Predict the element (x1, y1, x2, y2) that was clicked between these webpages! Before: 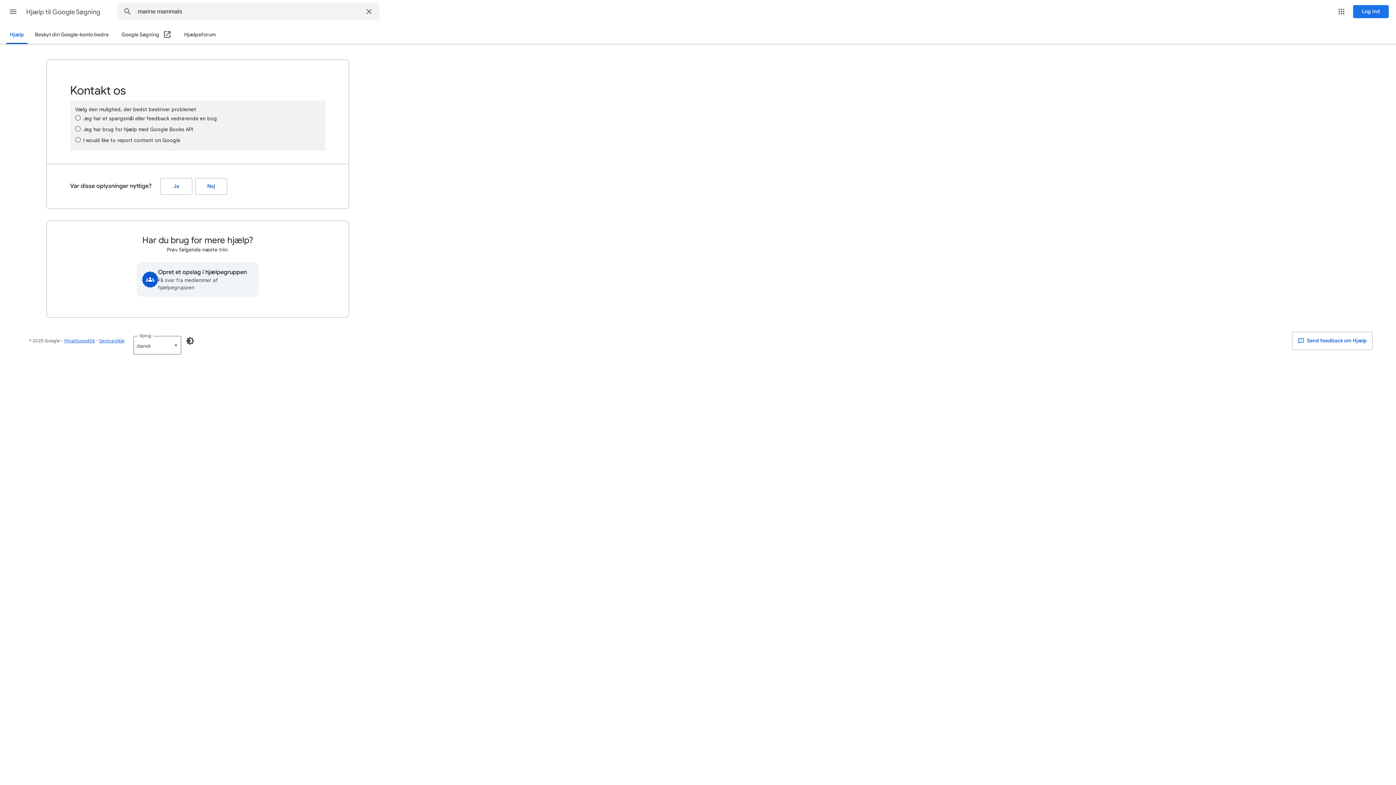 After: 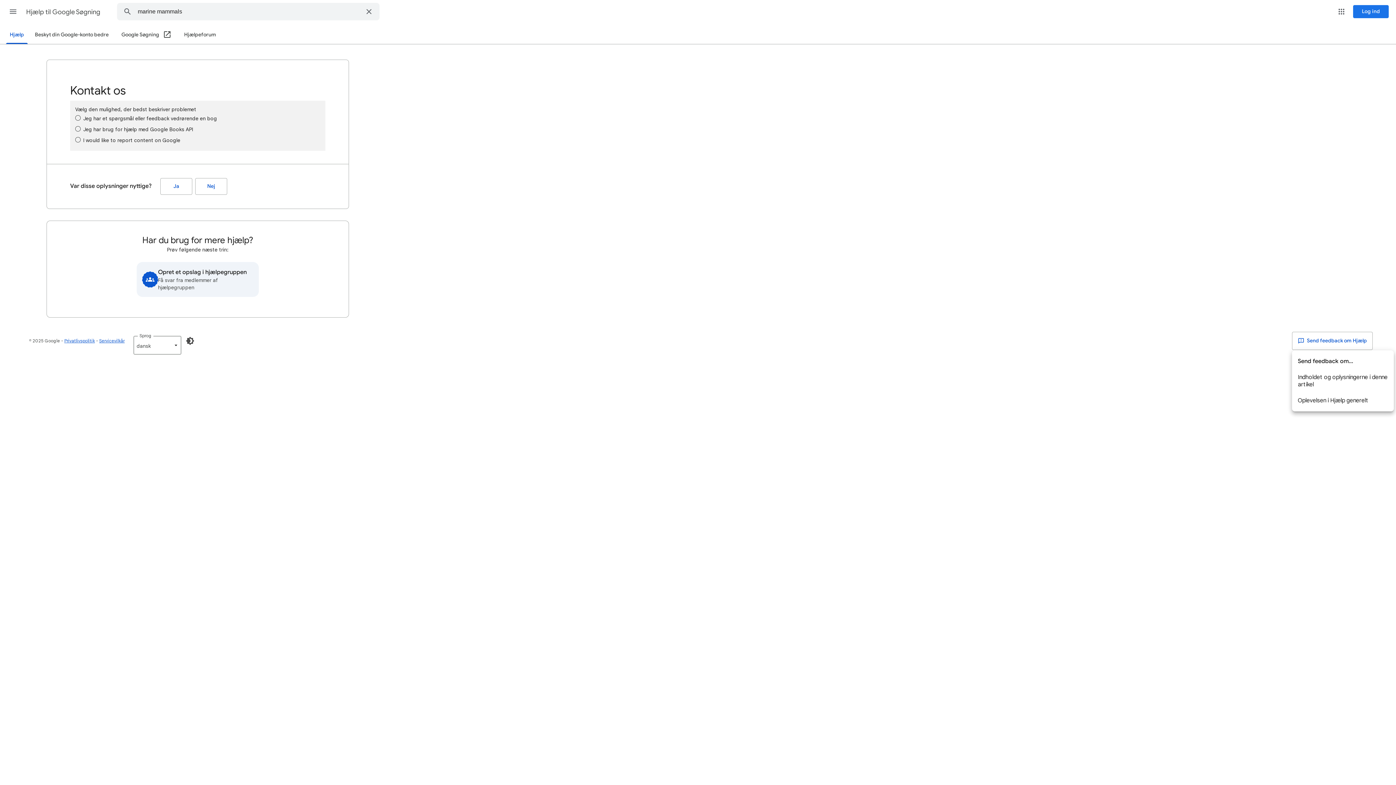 Action: bbox: (1292, 332, 1373, 350) label:  Send feedback om Hjælp